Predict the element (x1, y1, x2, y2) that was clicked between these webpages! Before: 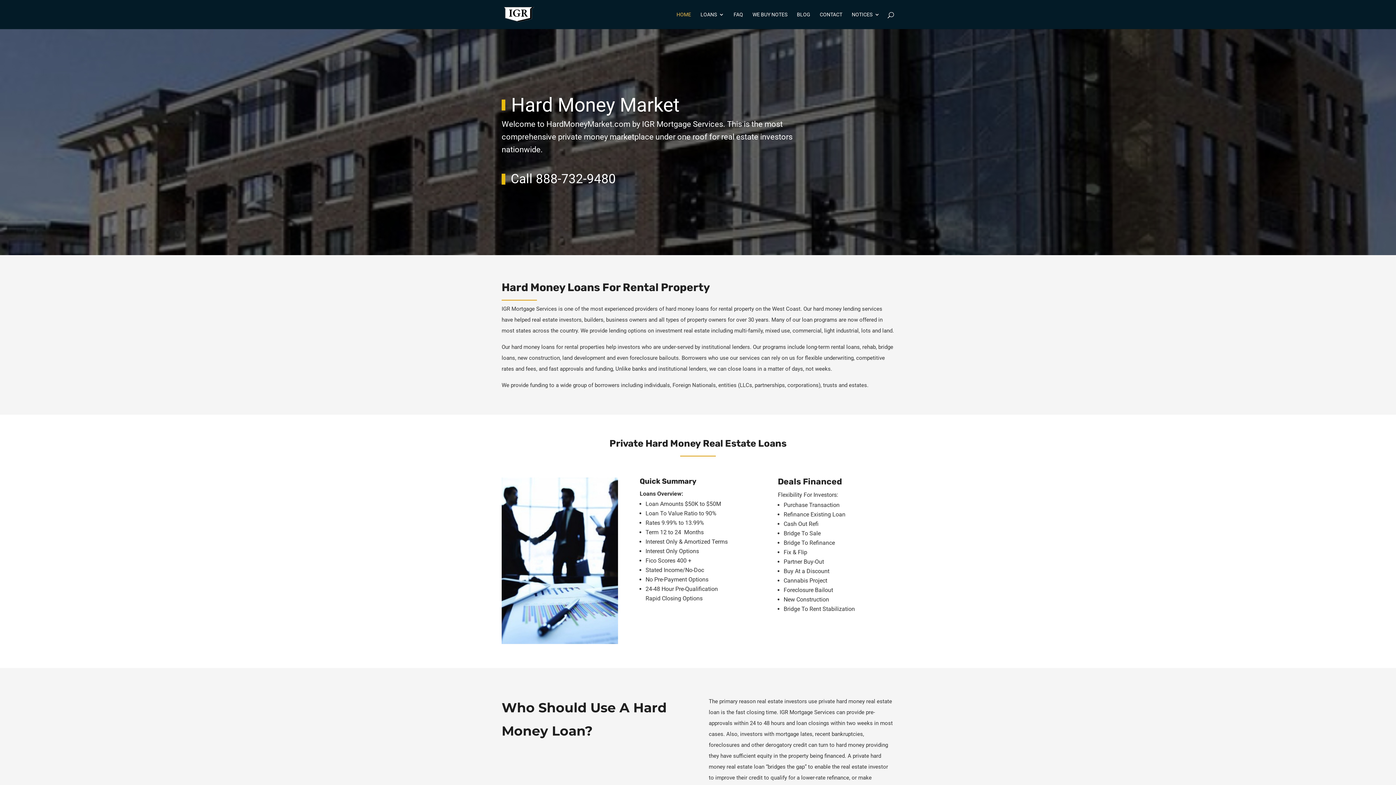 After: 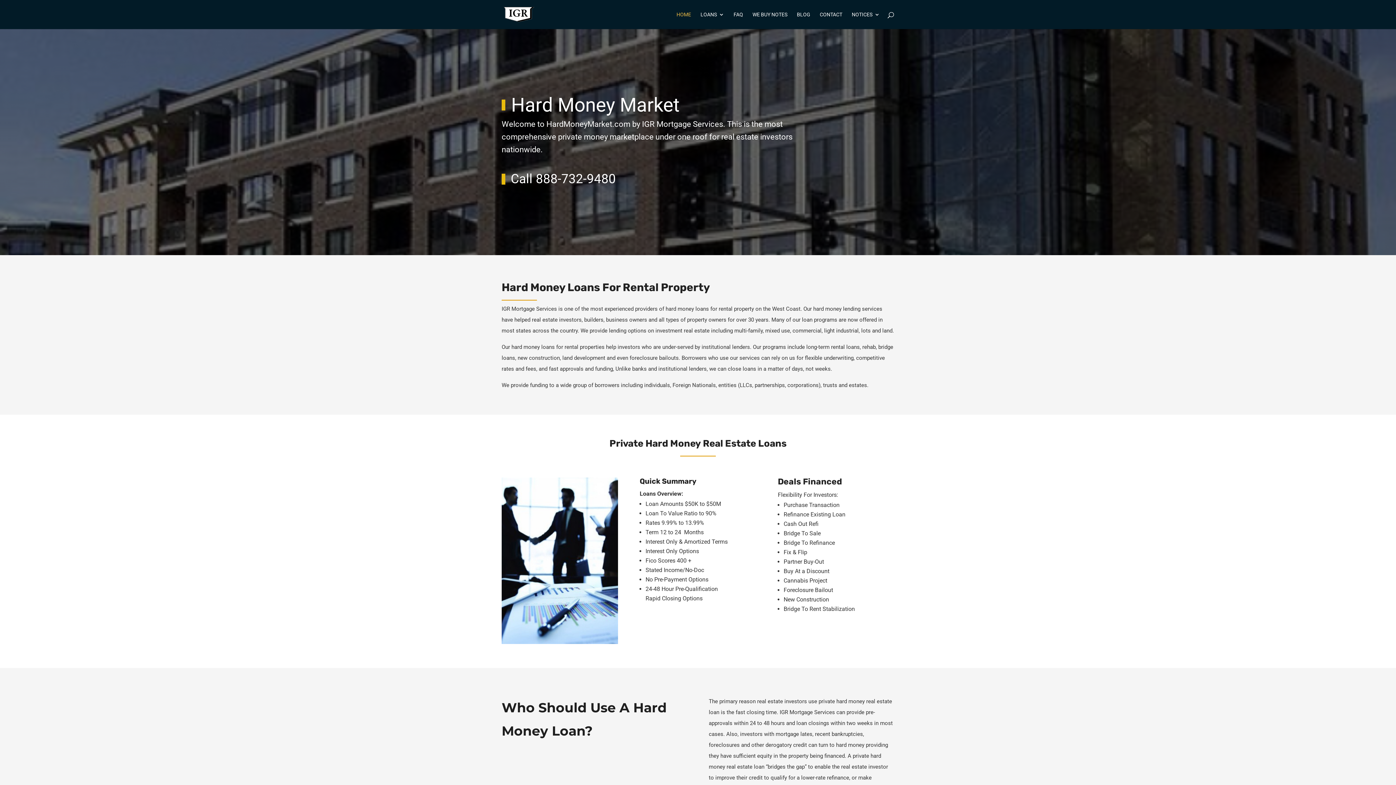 Action: label: HOME bbox: (676, 12, 691, 29)